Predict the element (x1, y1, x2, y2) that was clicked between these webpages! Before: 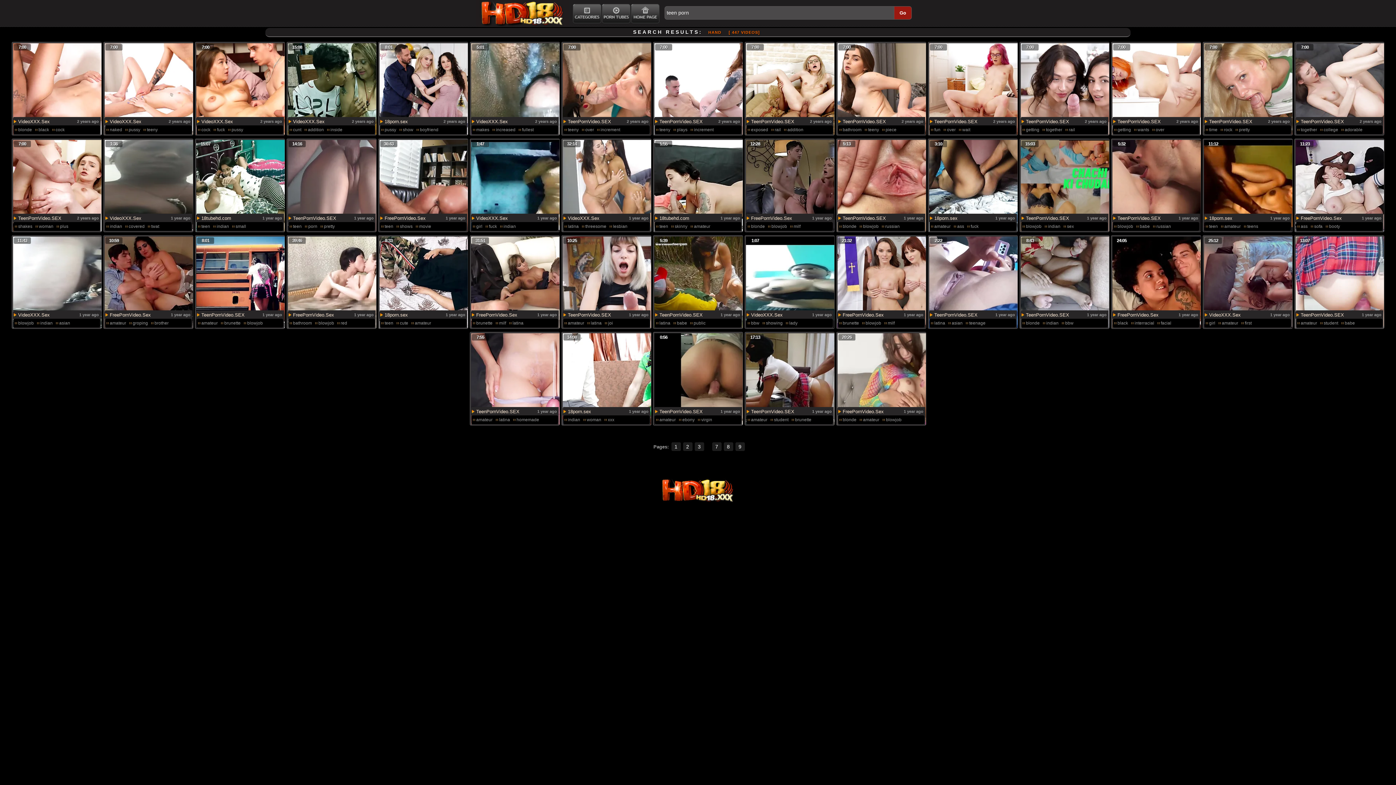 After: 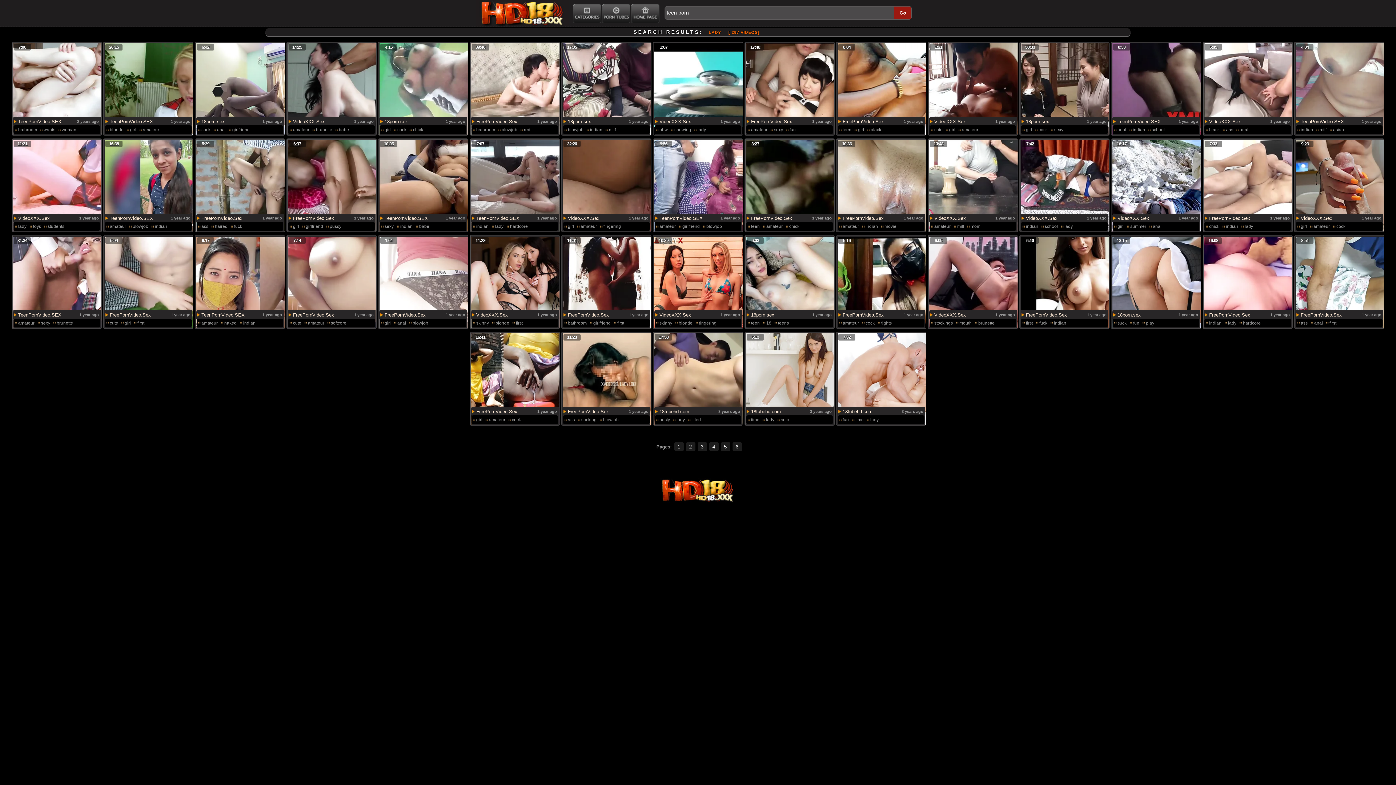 Action: bbox: (784, 320, 797, 326) label: lady